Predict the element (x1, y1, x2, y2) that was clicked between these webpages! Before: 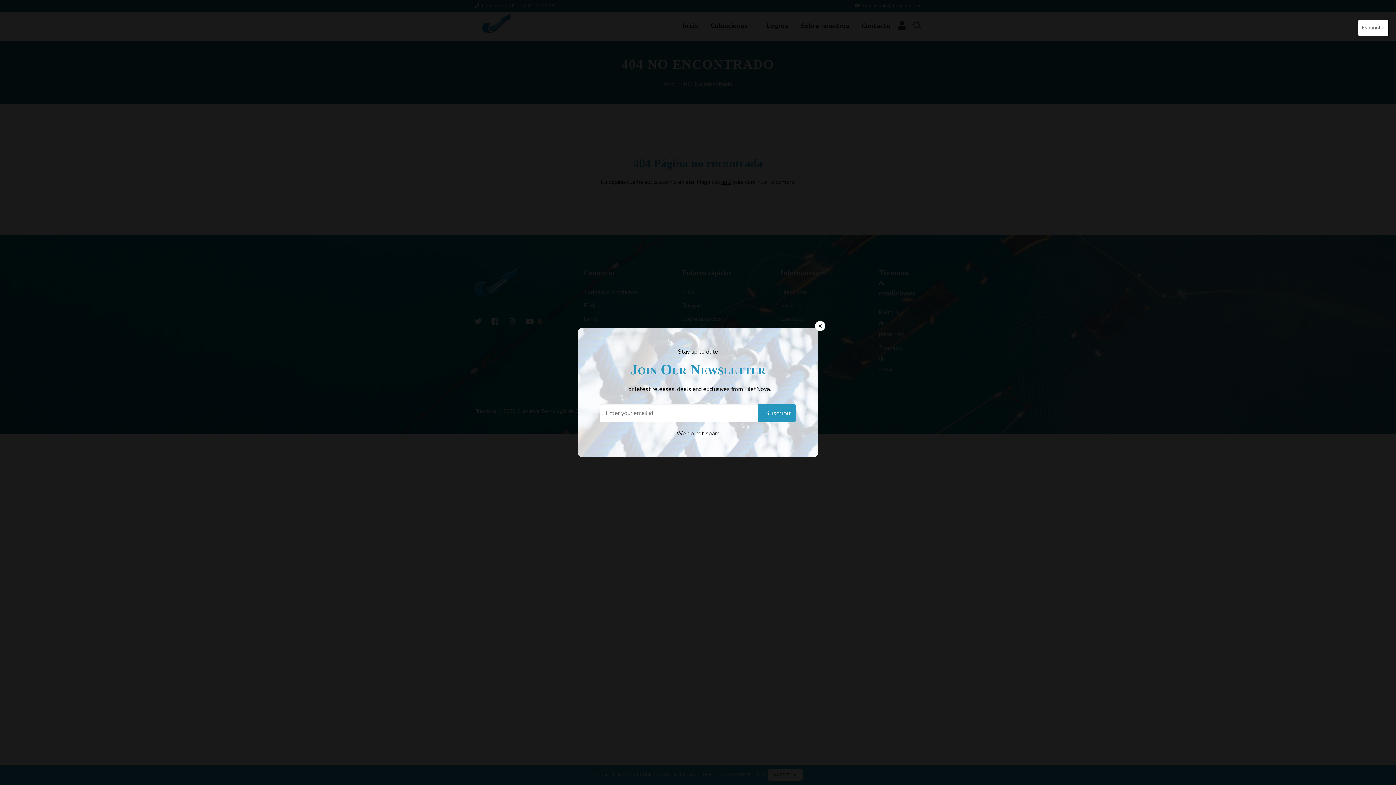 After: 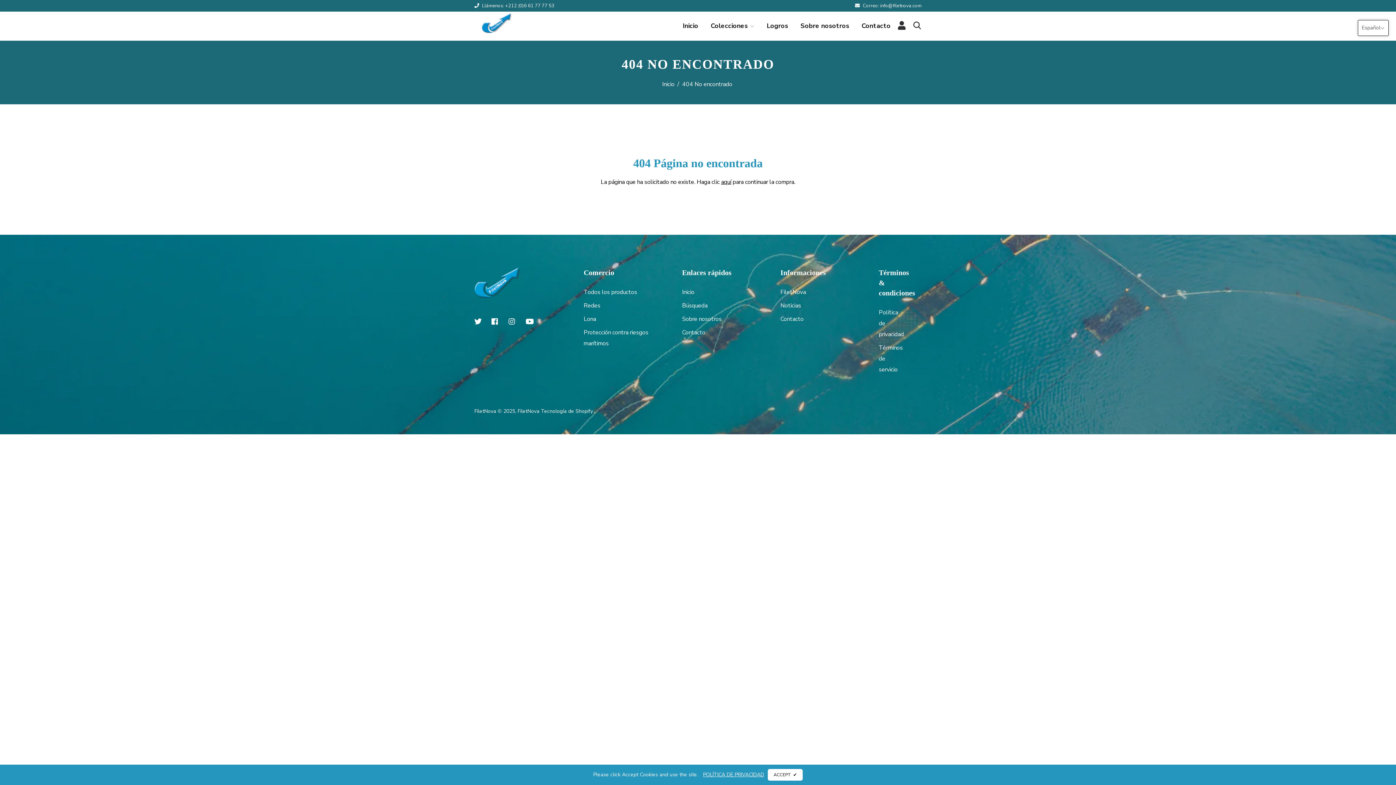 Action: bbox: (815, 321, 825, 331)